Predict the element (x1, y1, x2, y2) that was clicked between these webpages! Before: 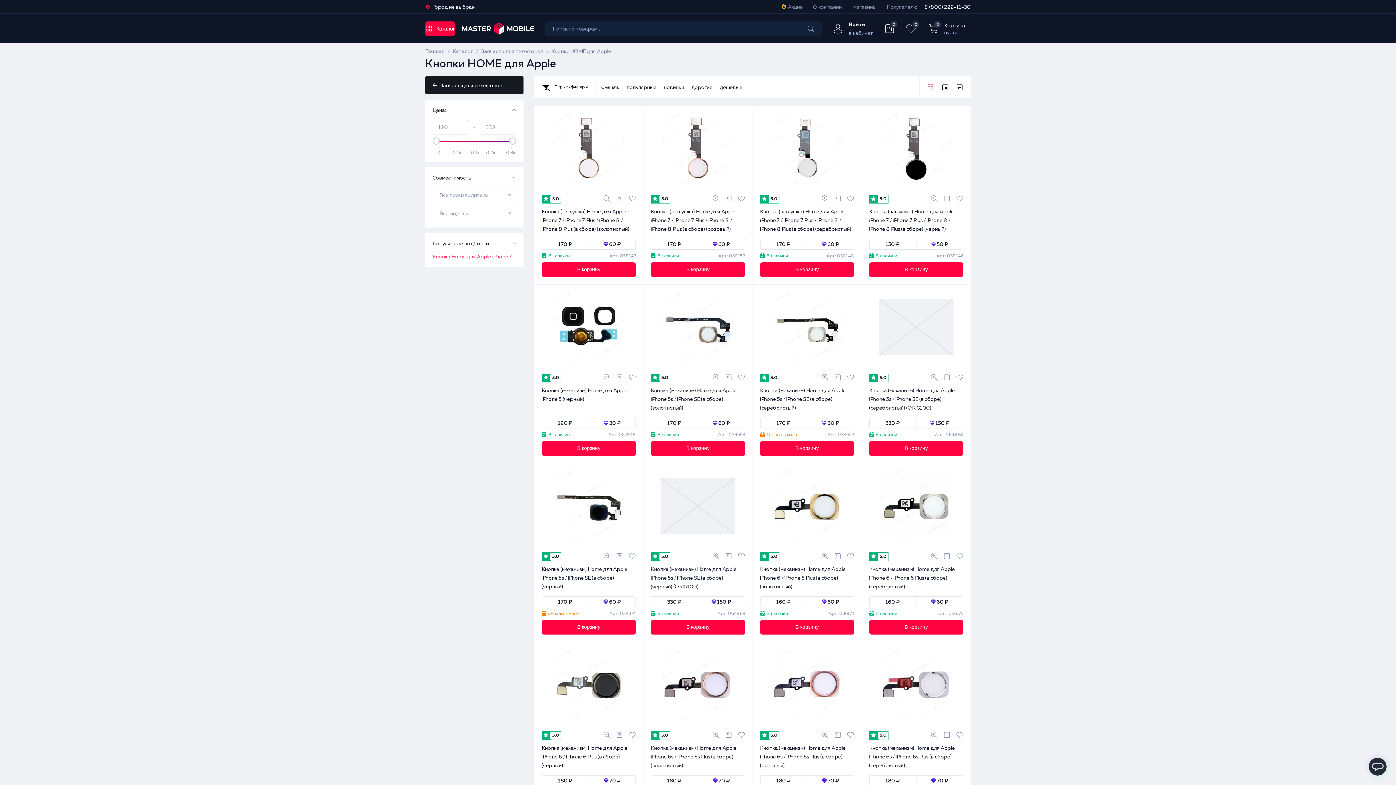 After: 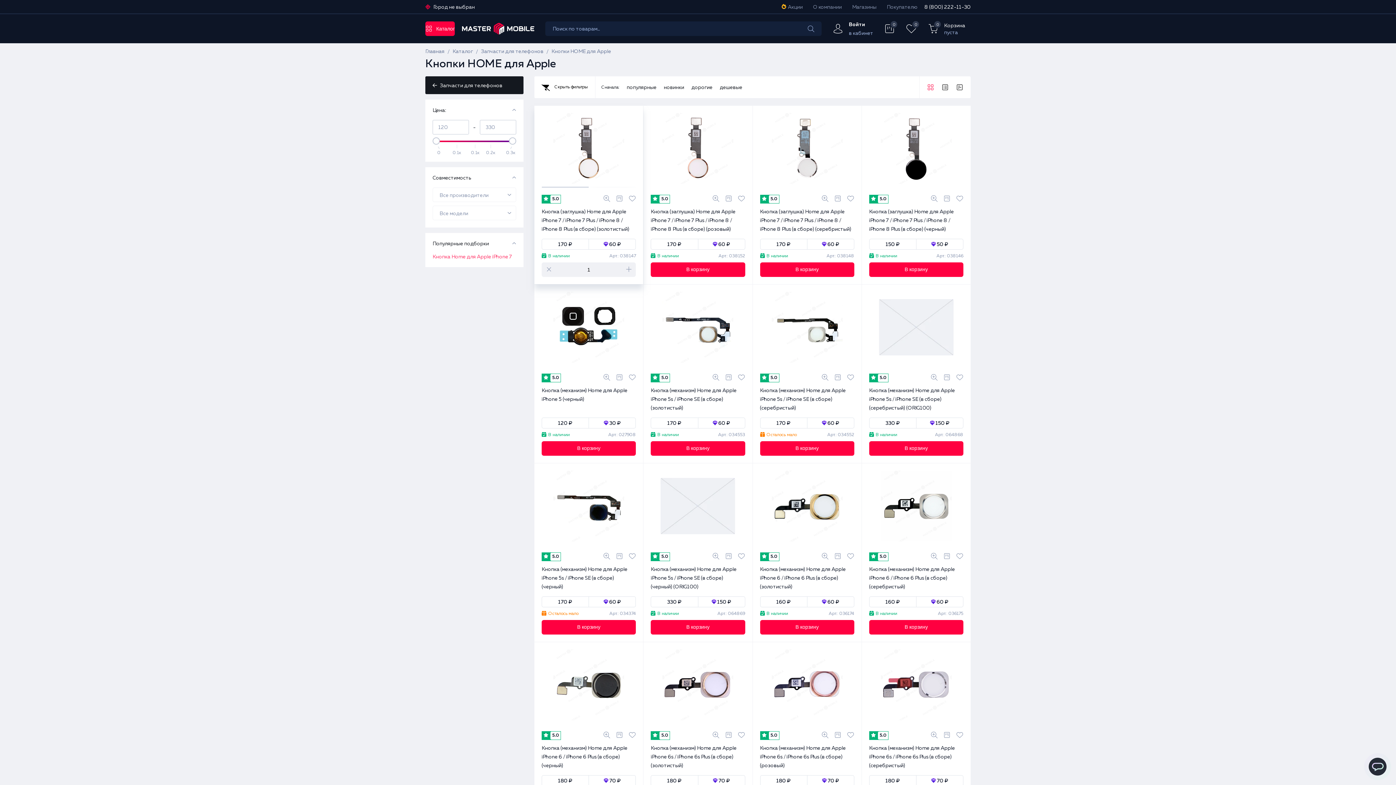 Action: bbox: (541, 262, 636, 276) label: В корзину